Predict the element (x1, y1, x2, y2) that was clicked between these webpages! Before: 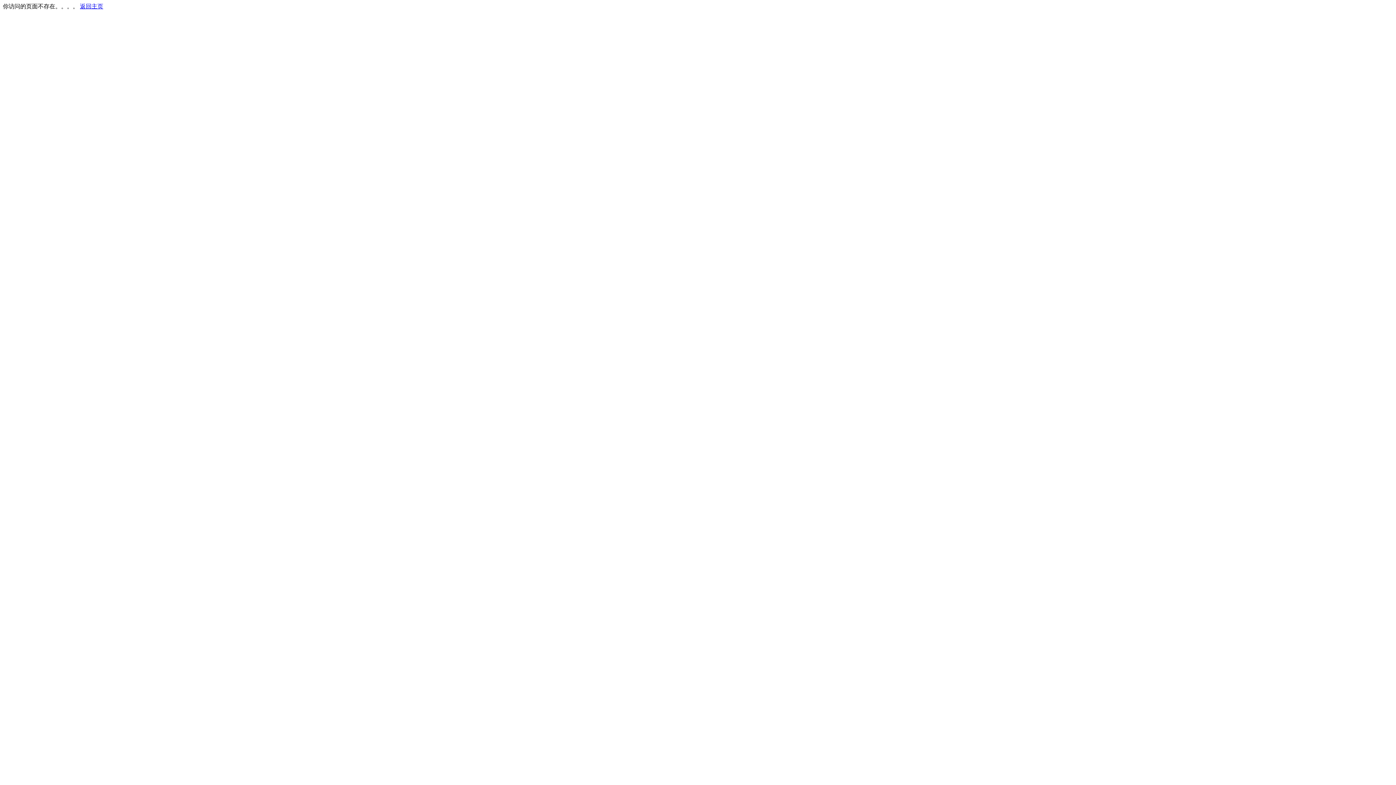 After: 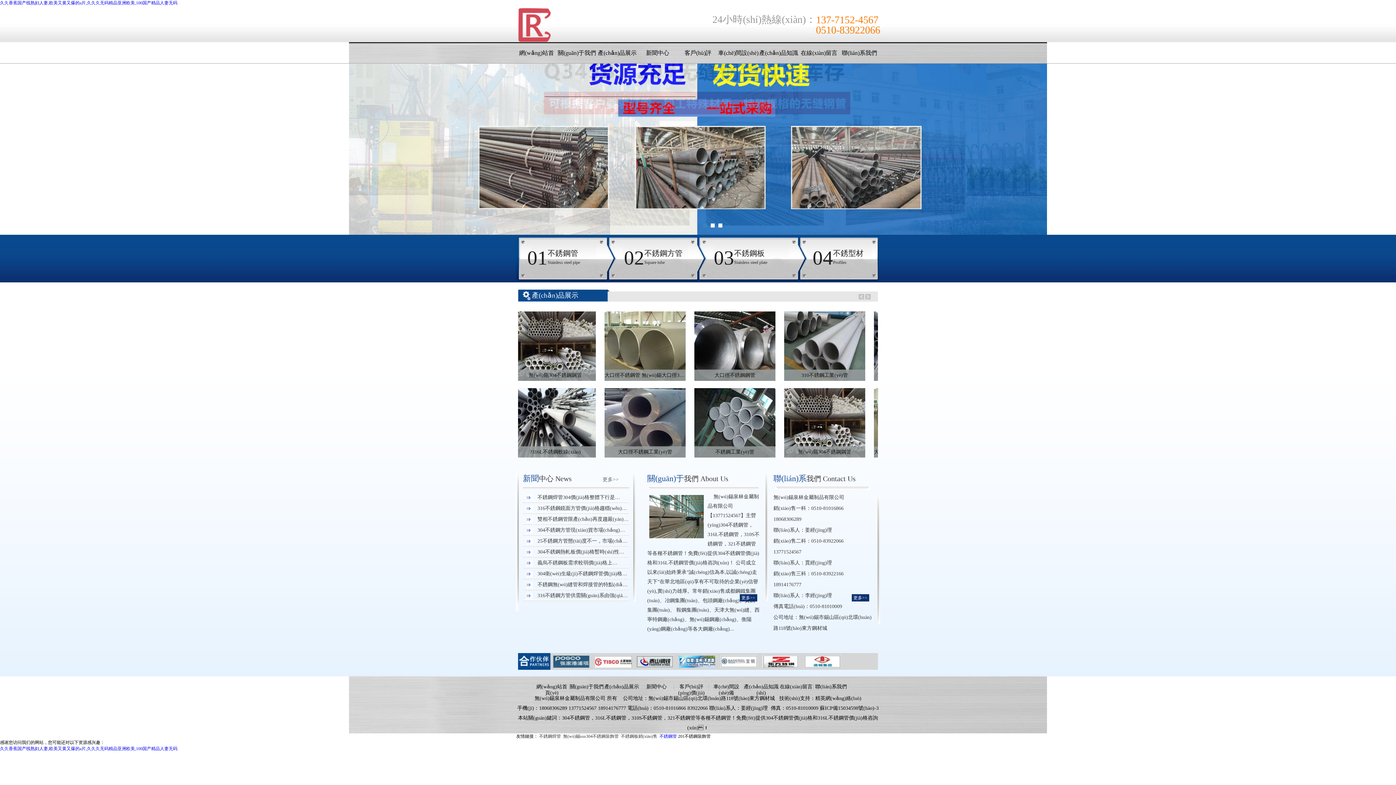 Action: label: 返回主页 bbox: (80, 3, 103, 9)